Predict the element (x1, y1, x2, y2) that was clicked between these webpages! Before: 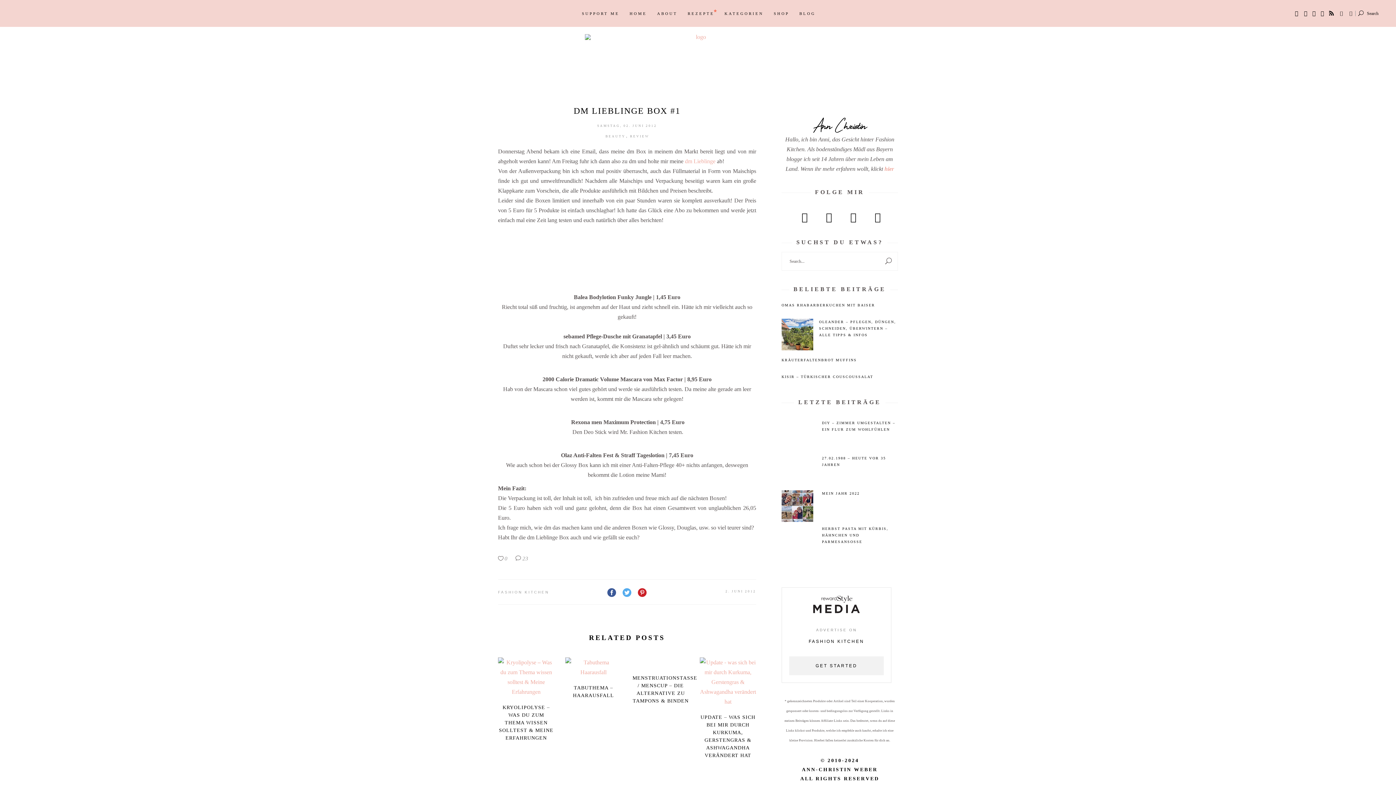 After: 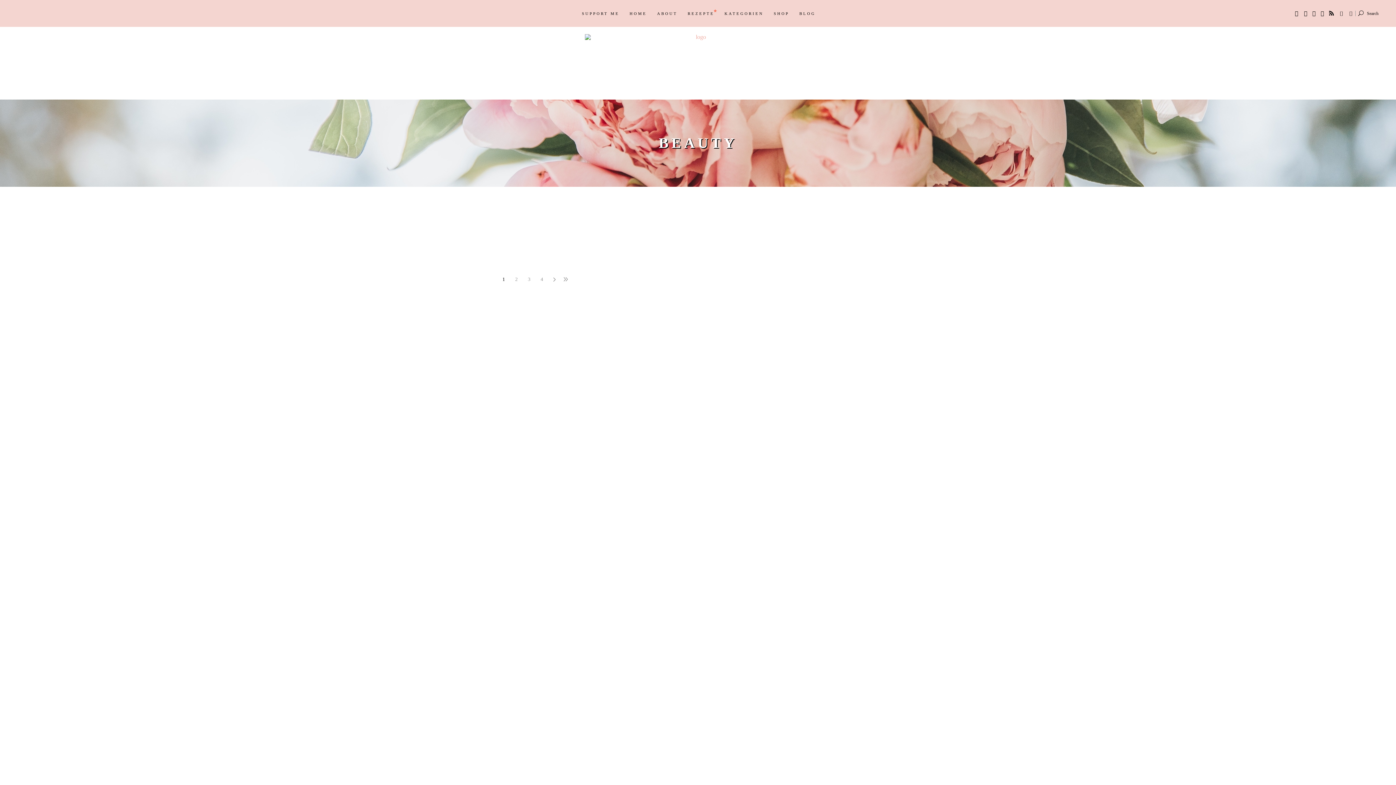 Action: label: BEAUTY bbox: (605, 134, 625, 138)